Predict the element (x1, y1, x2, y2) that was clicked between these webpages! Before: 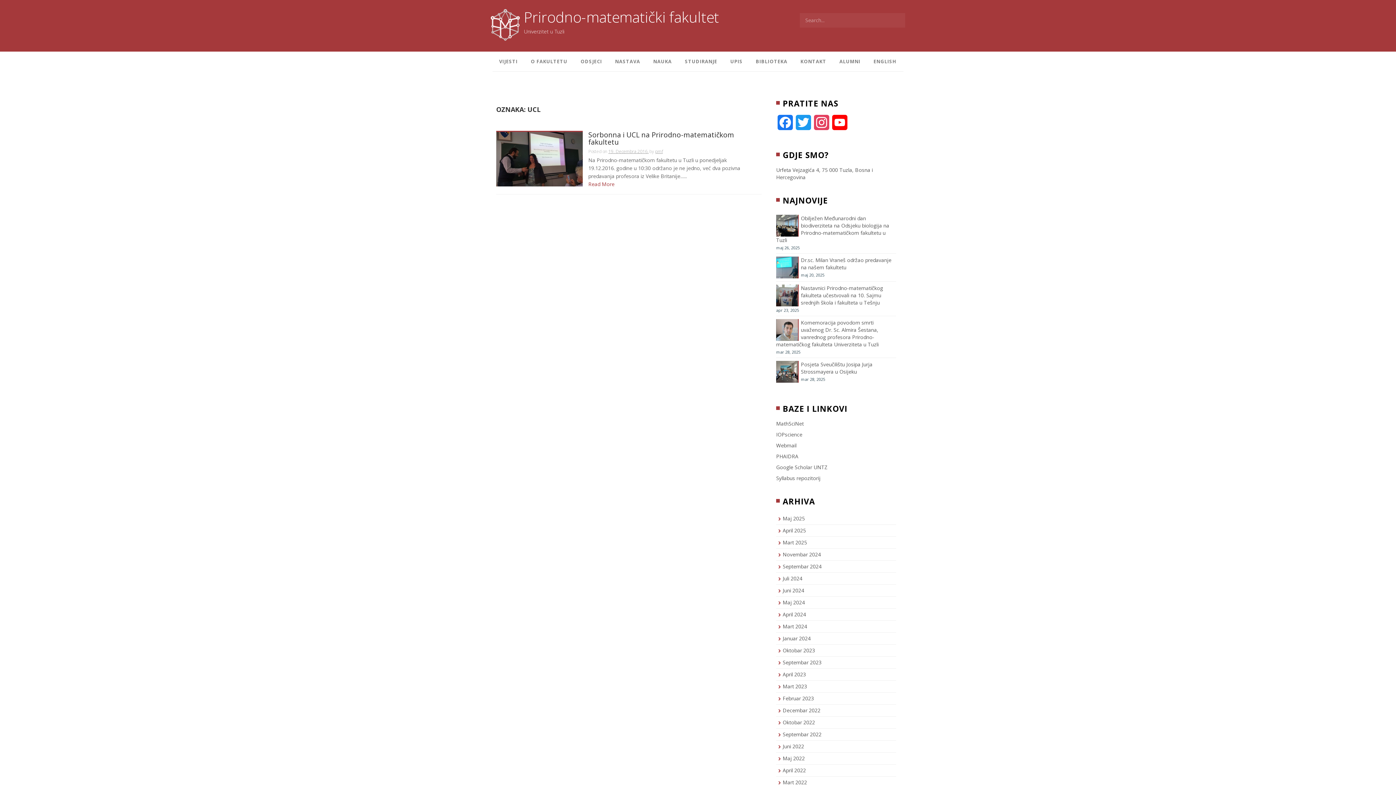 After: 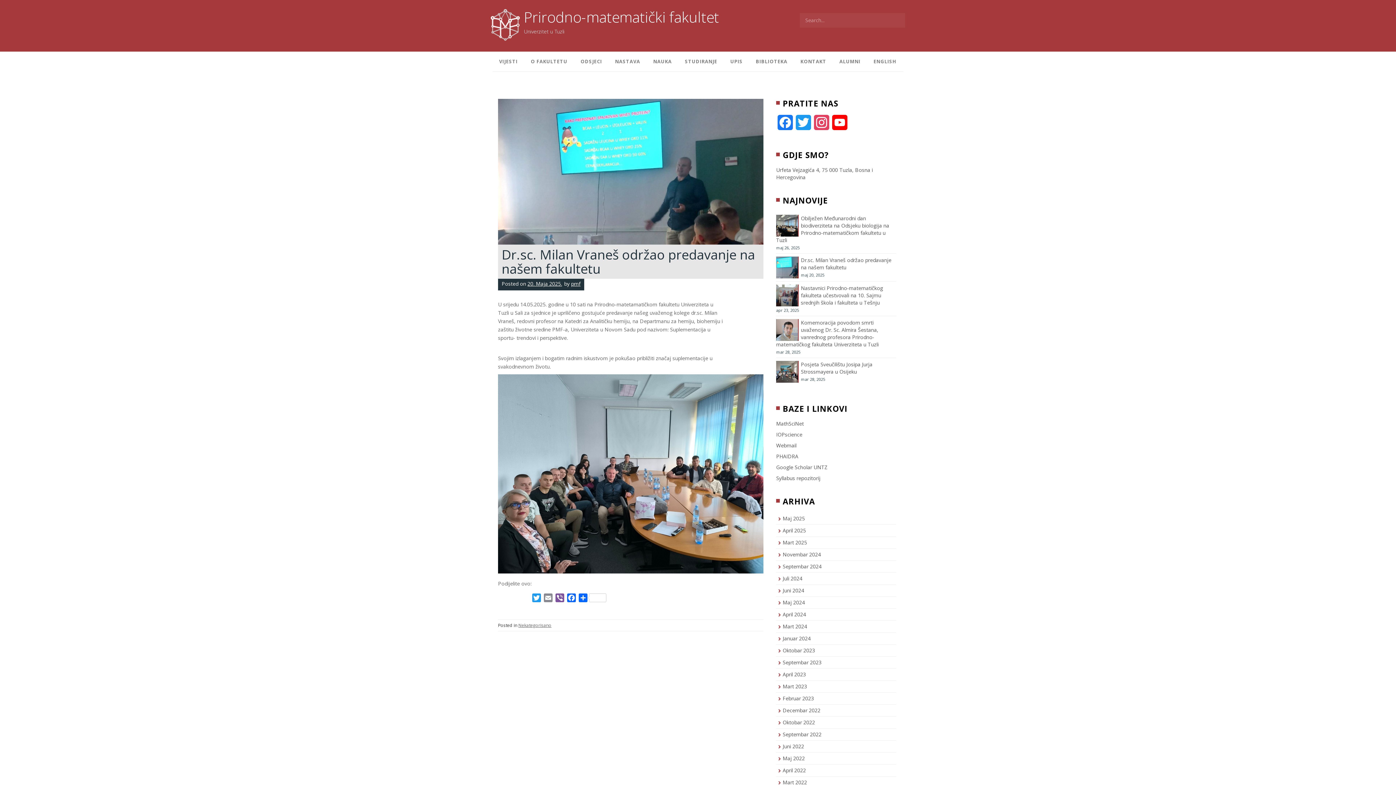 Action: bbox: (801, 256, 891, 270) label: Dr.sc. Milan Vraneš održao predavanje na našem fakultetu